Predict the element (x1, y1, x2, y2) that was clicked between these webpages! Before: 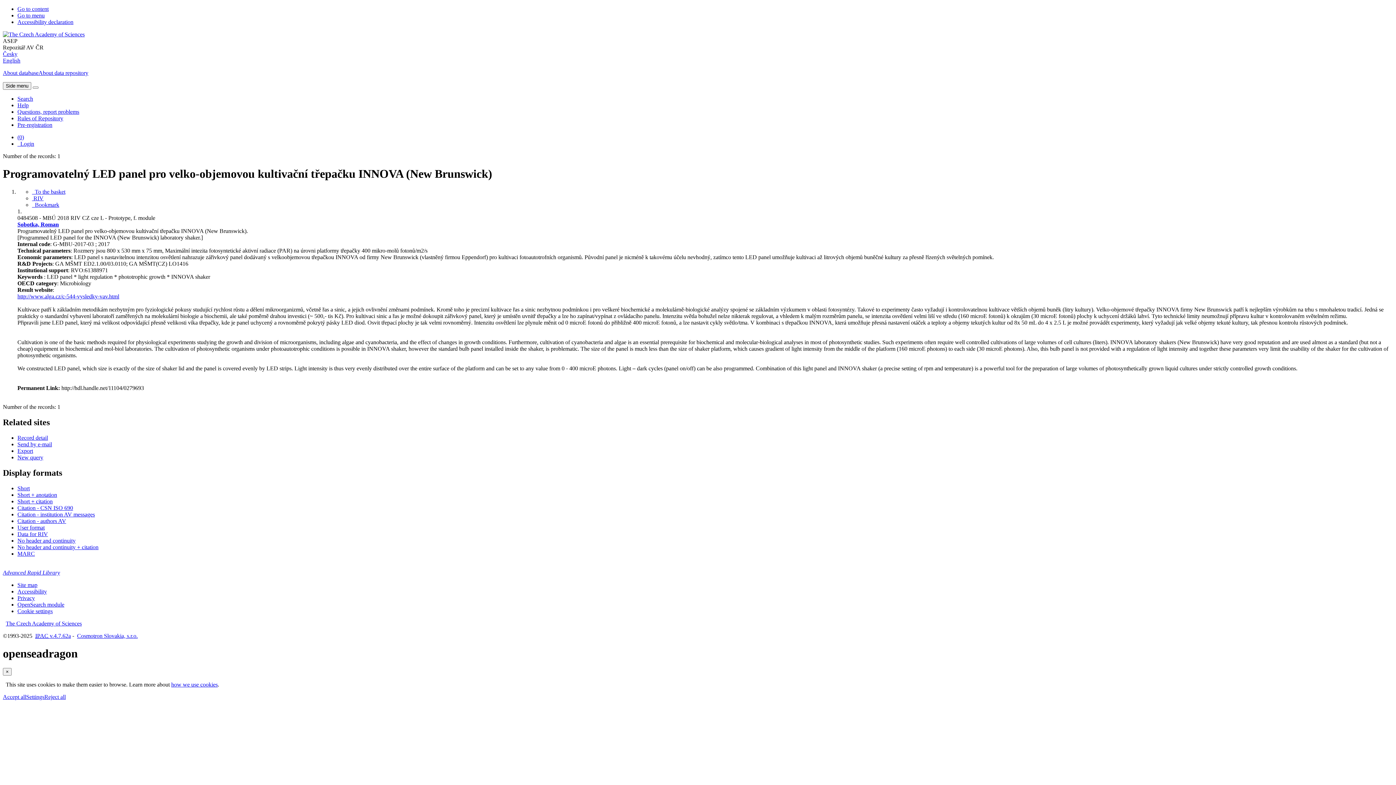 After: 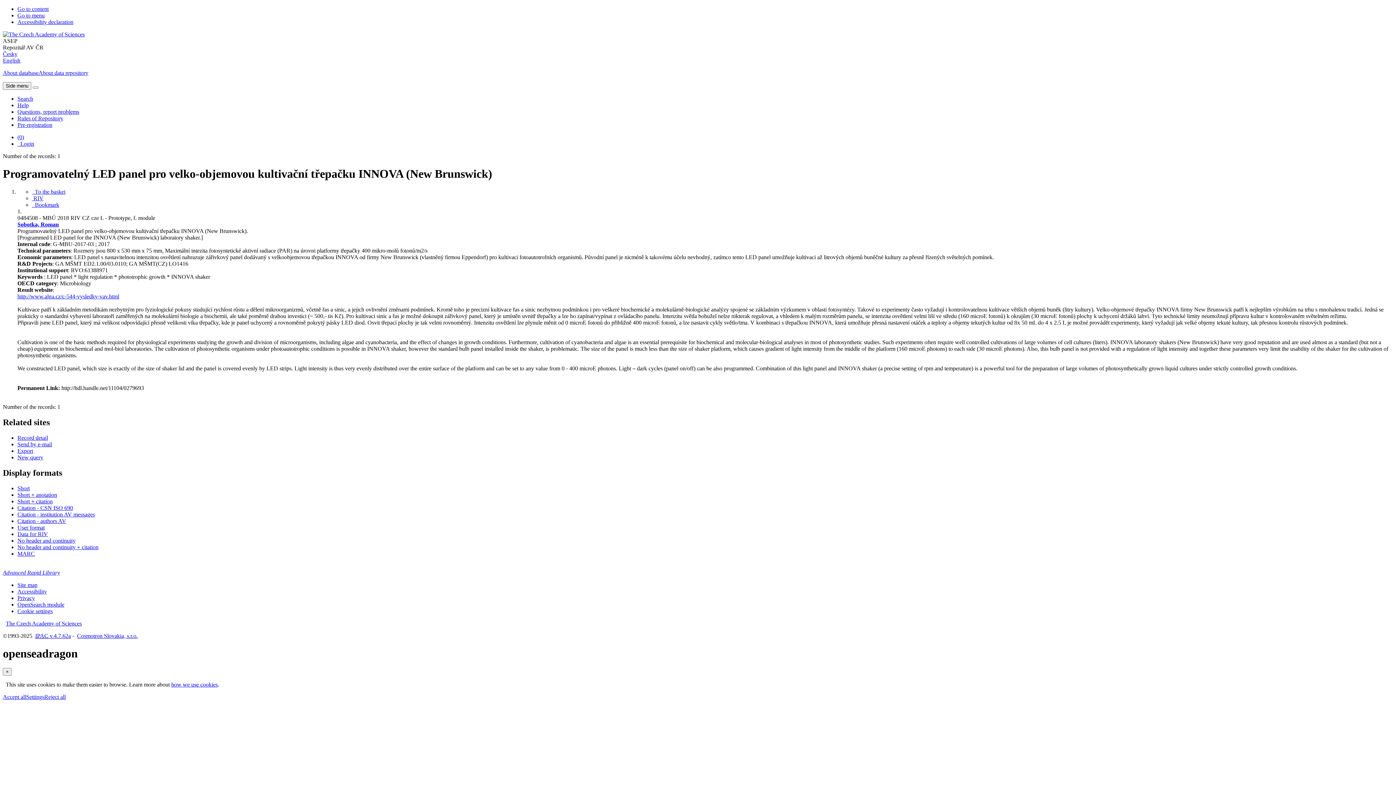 Action: label: English version bbox: (2, 57, 20, 63)